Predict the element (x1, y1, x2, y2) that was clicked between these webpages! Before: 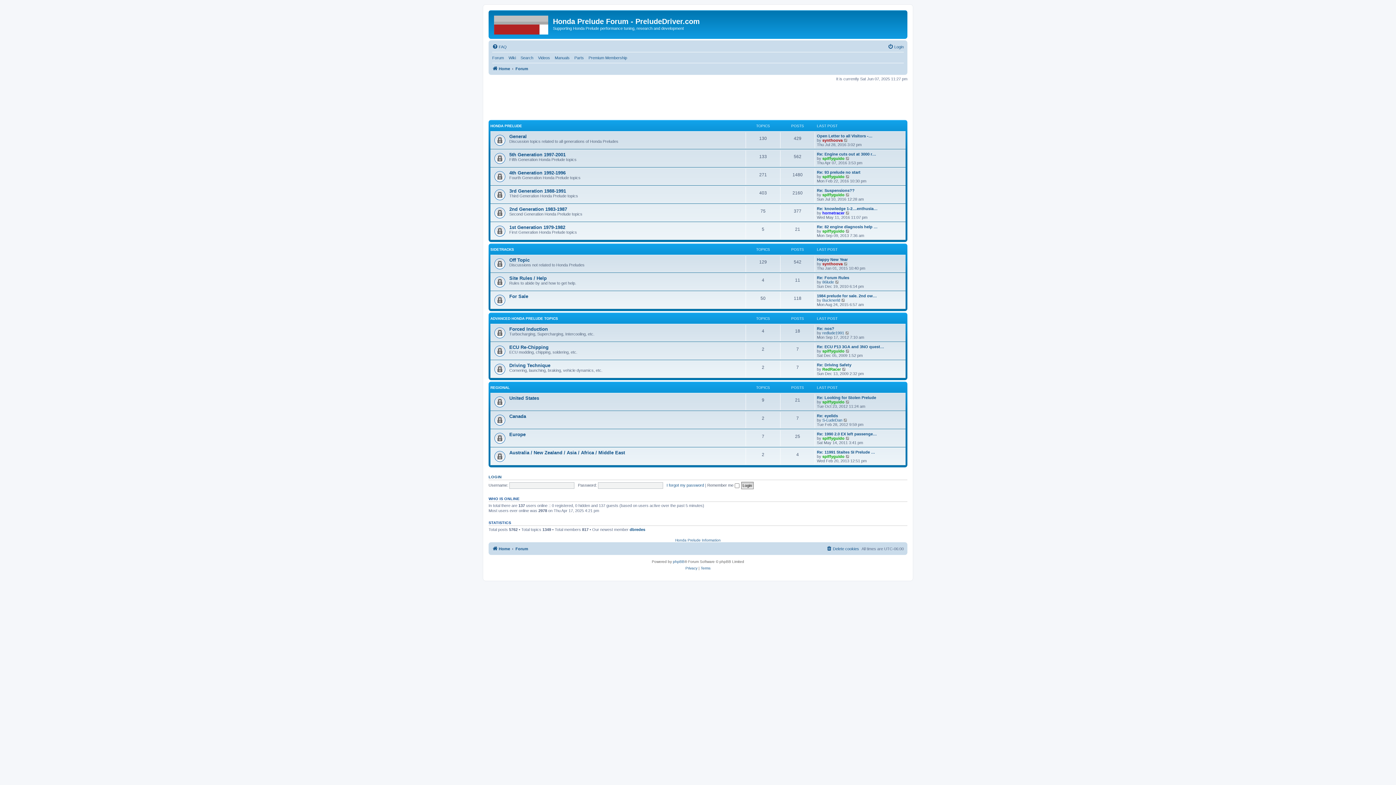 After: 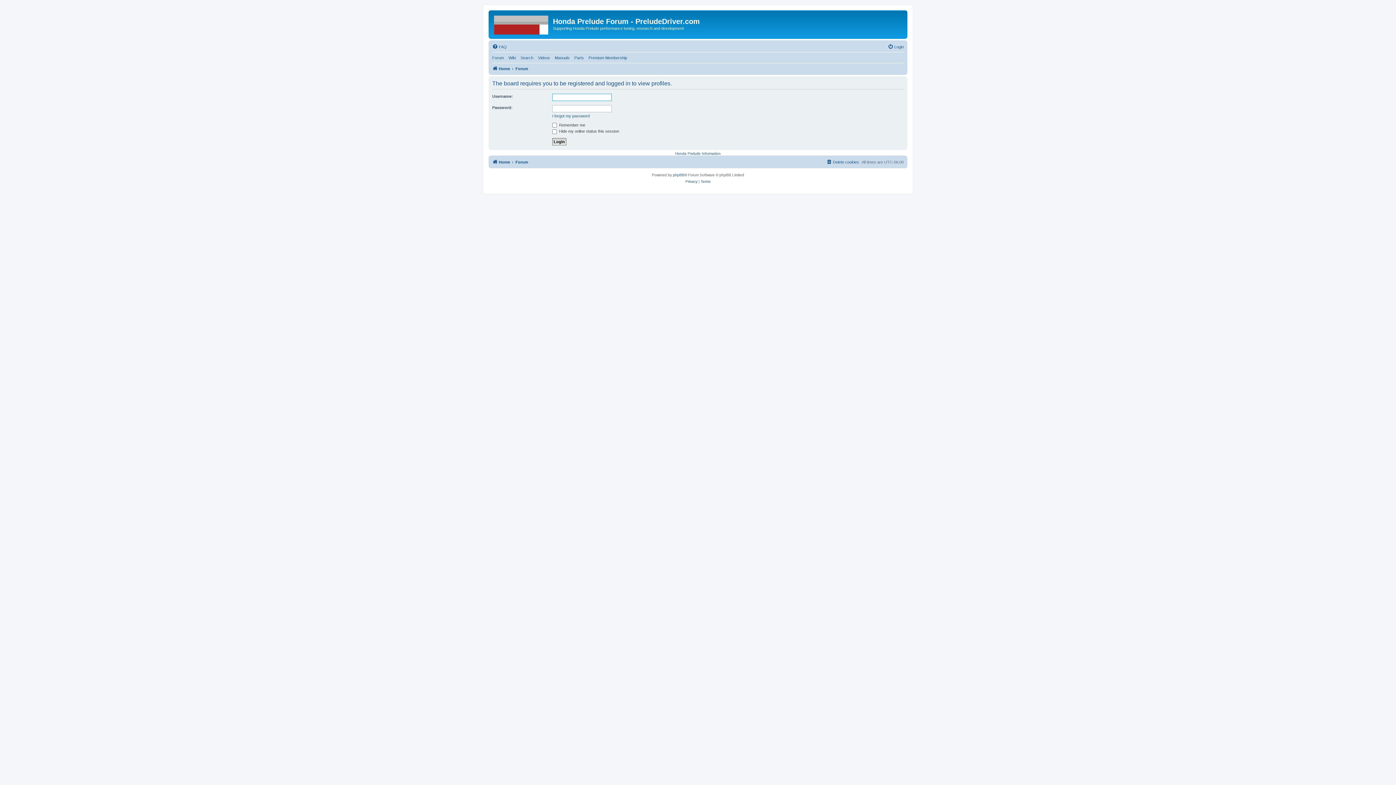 Action: bbox: (822, 298, 840, 302) label: Bucknerld